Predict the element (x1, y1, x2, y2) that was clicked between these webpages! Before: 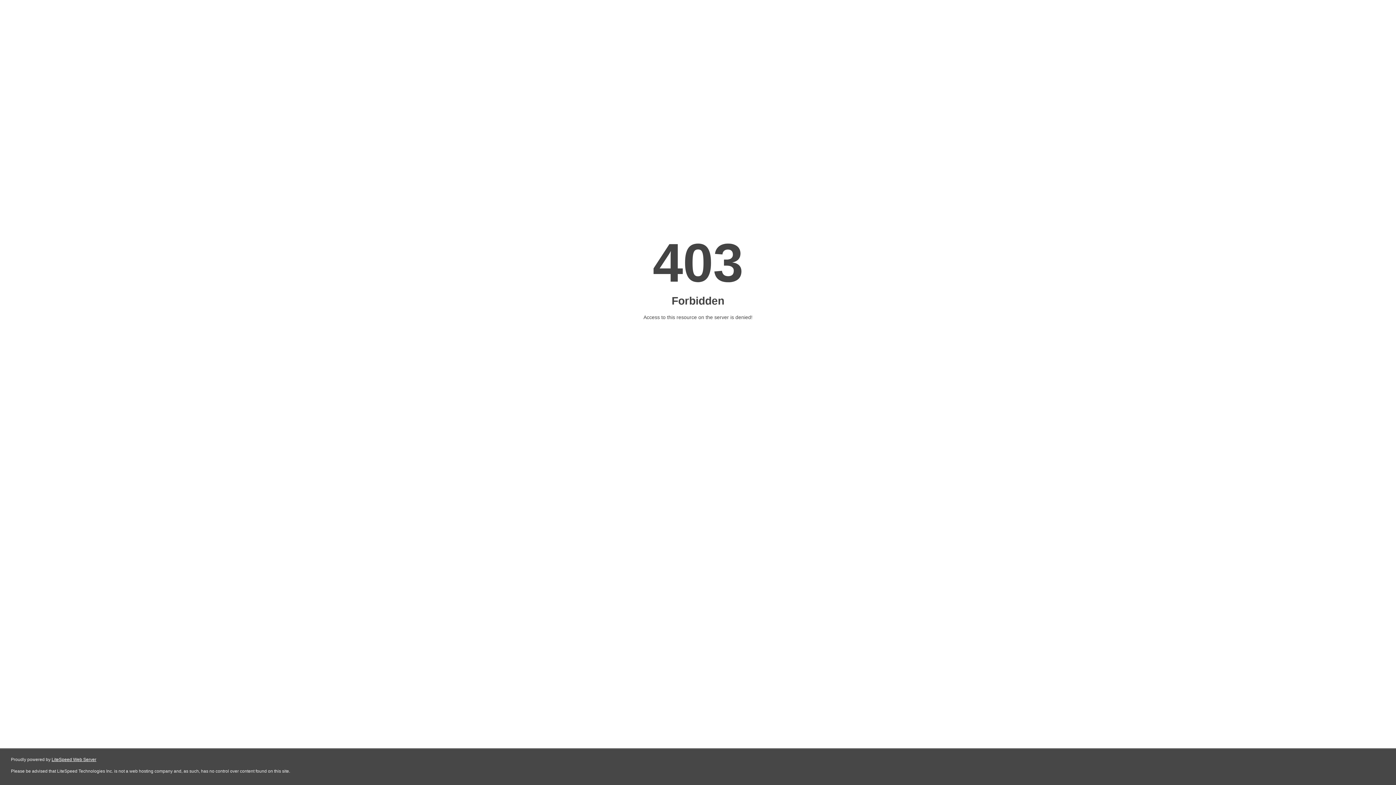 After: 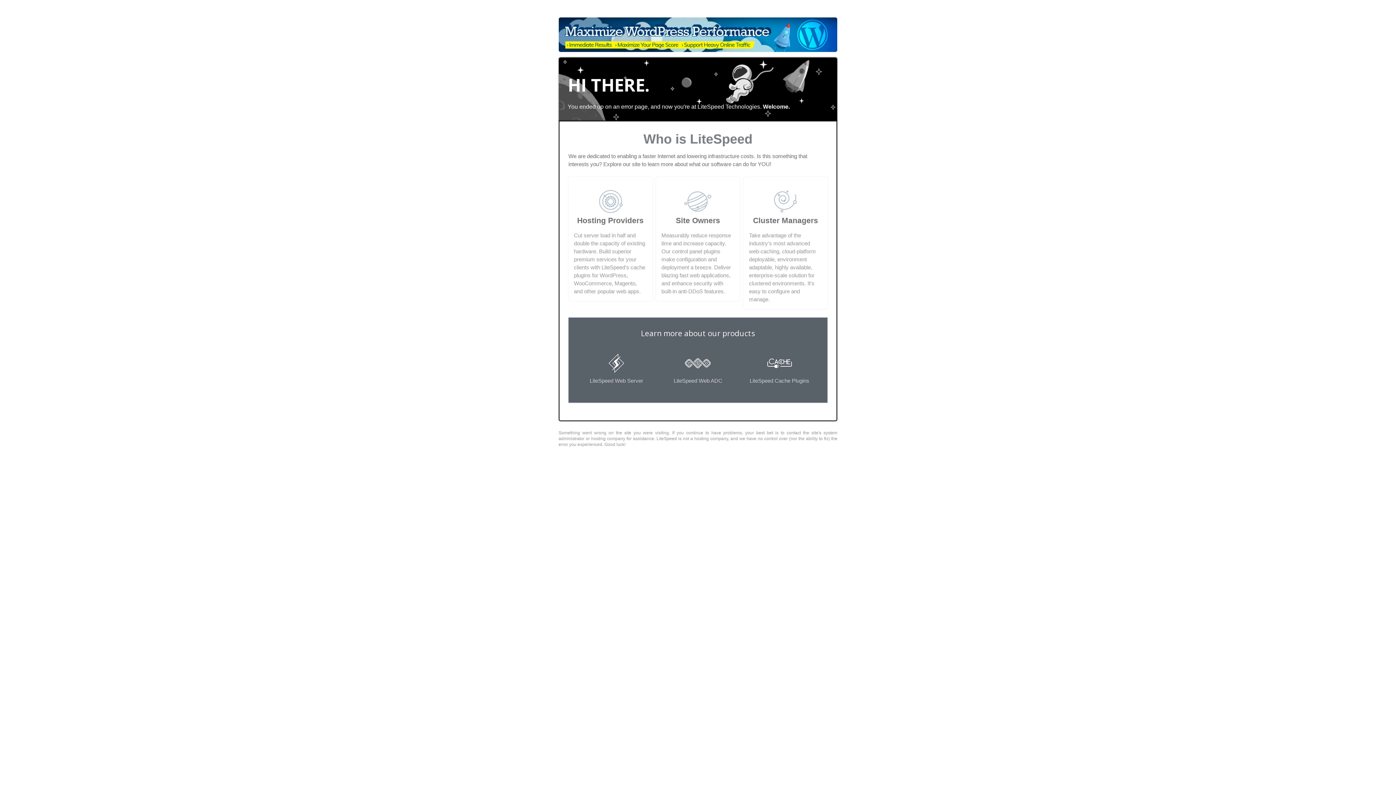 Action: bbox: (51, 757, 96, 762) label: LiteSpeed Web Server